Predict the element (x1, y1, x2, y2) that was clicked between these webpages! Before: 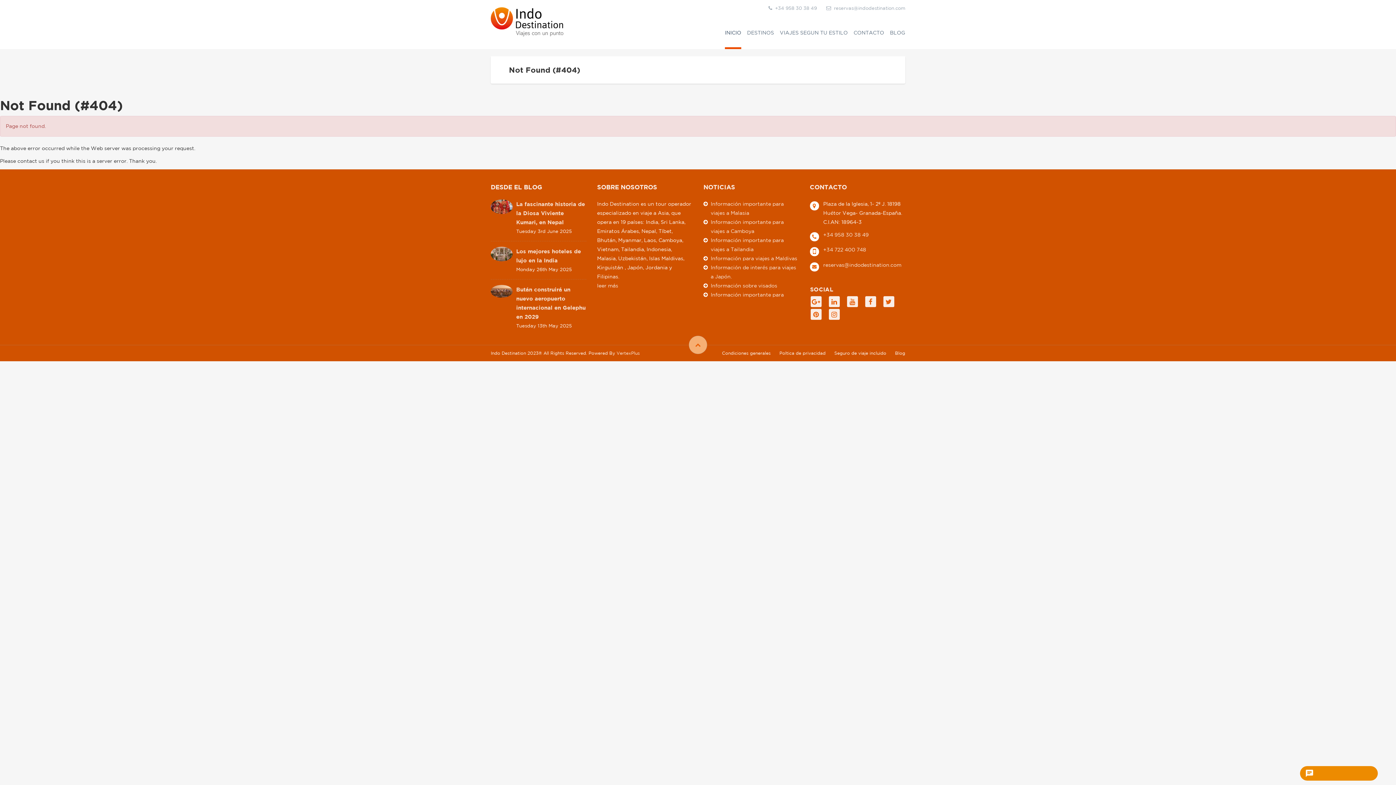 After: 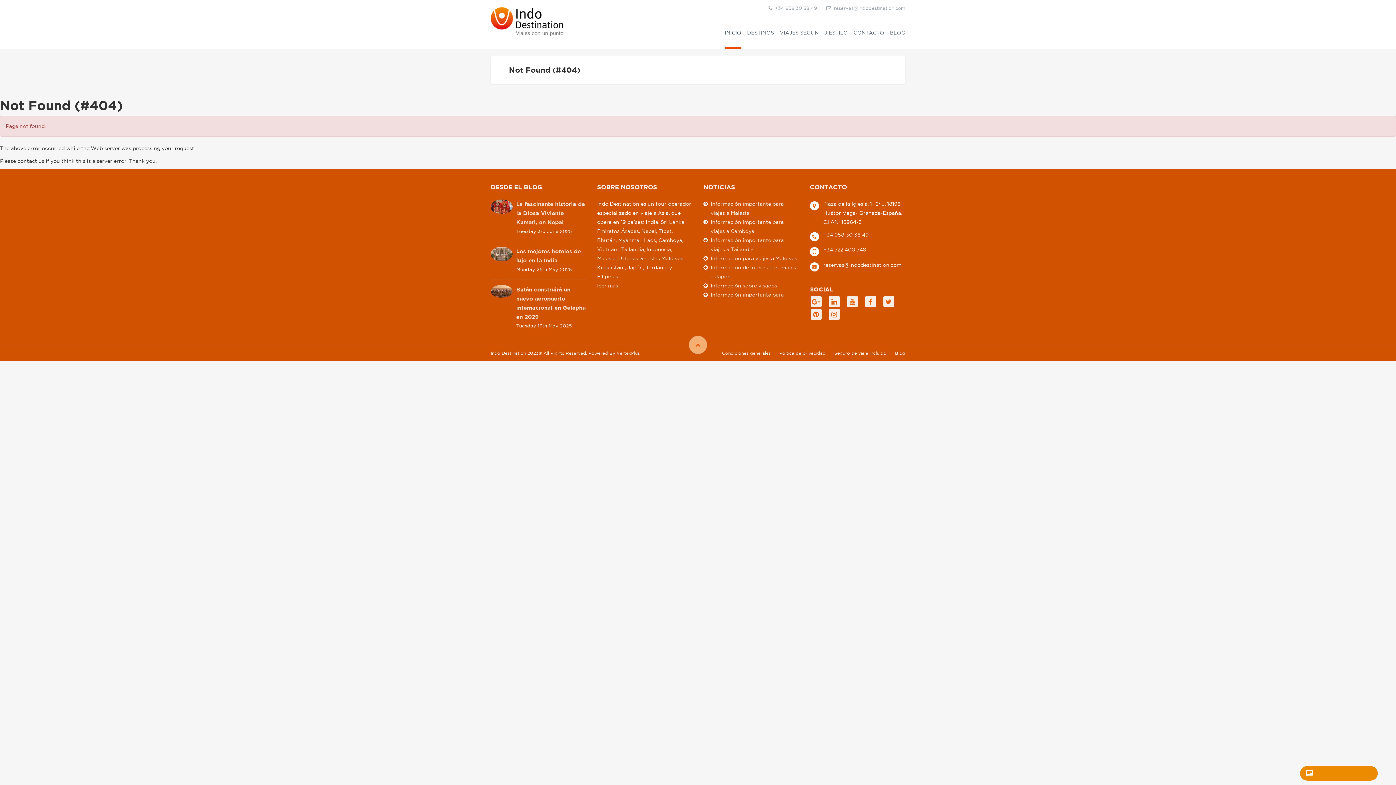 Action: bbox: (823, 232, 868, 238) label: +34 958 30 38 49